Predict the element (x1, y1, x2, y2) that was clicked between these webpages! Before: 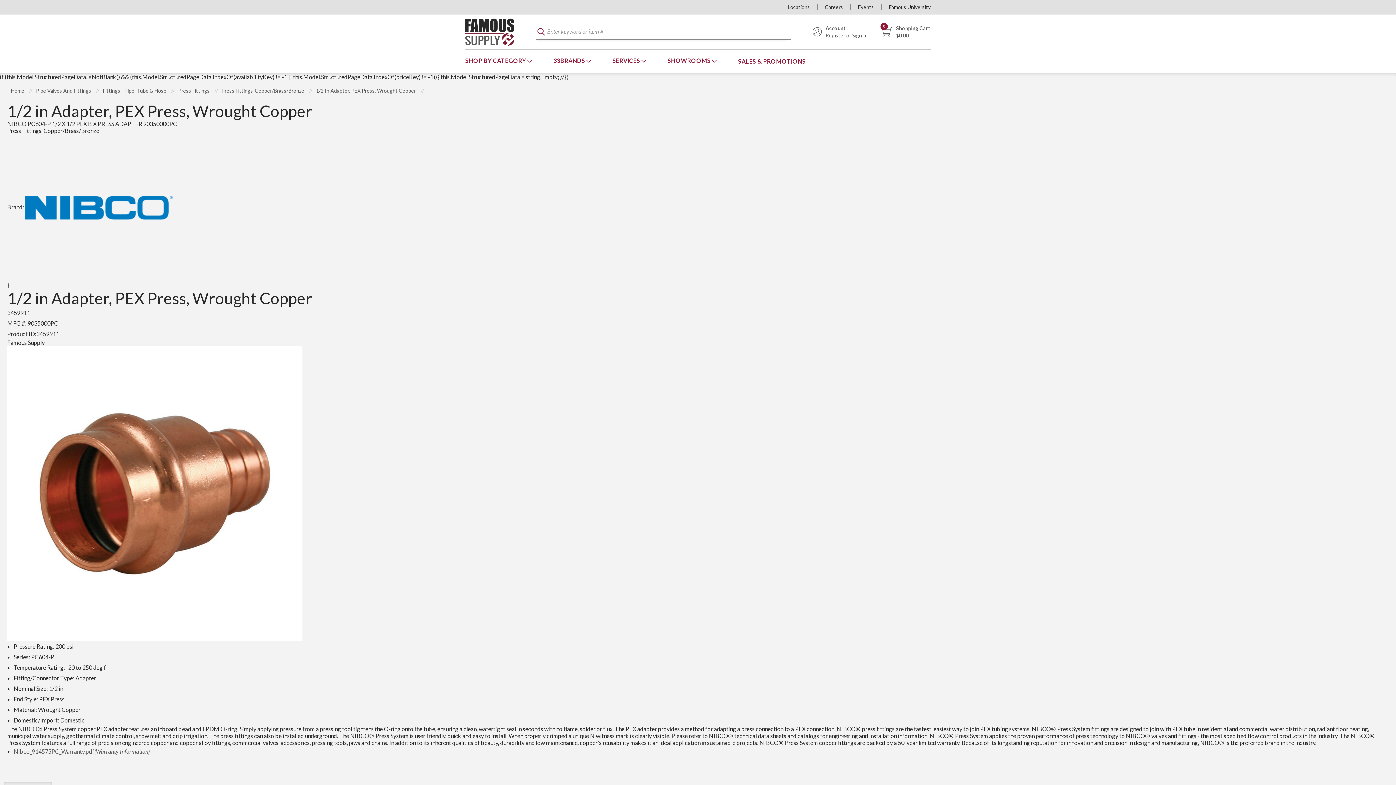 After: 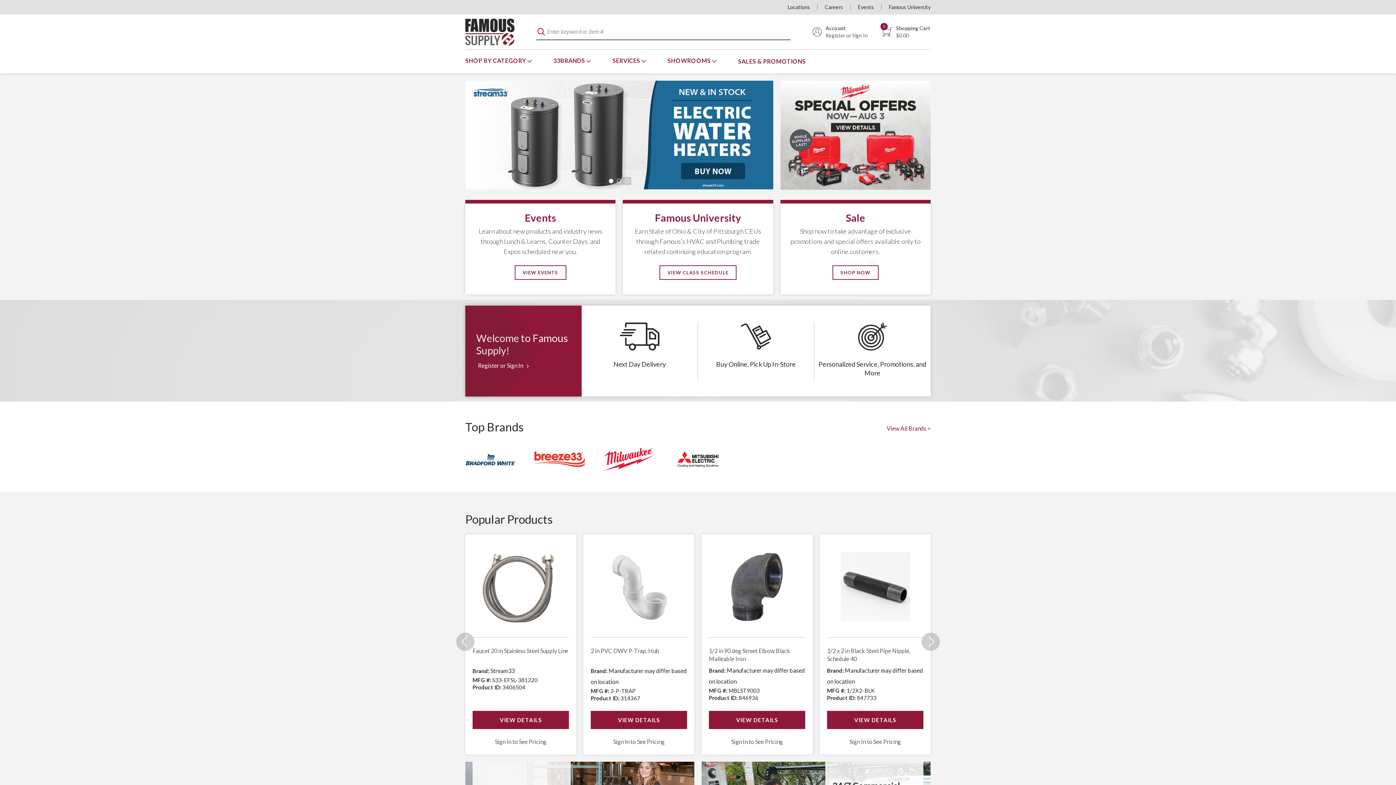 Action: bbox: (10, 87, 25, 93) label: Home 